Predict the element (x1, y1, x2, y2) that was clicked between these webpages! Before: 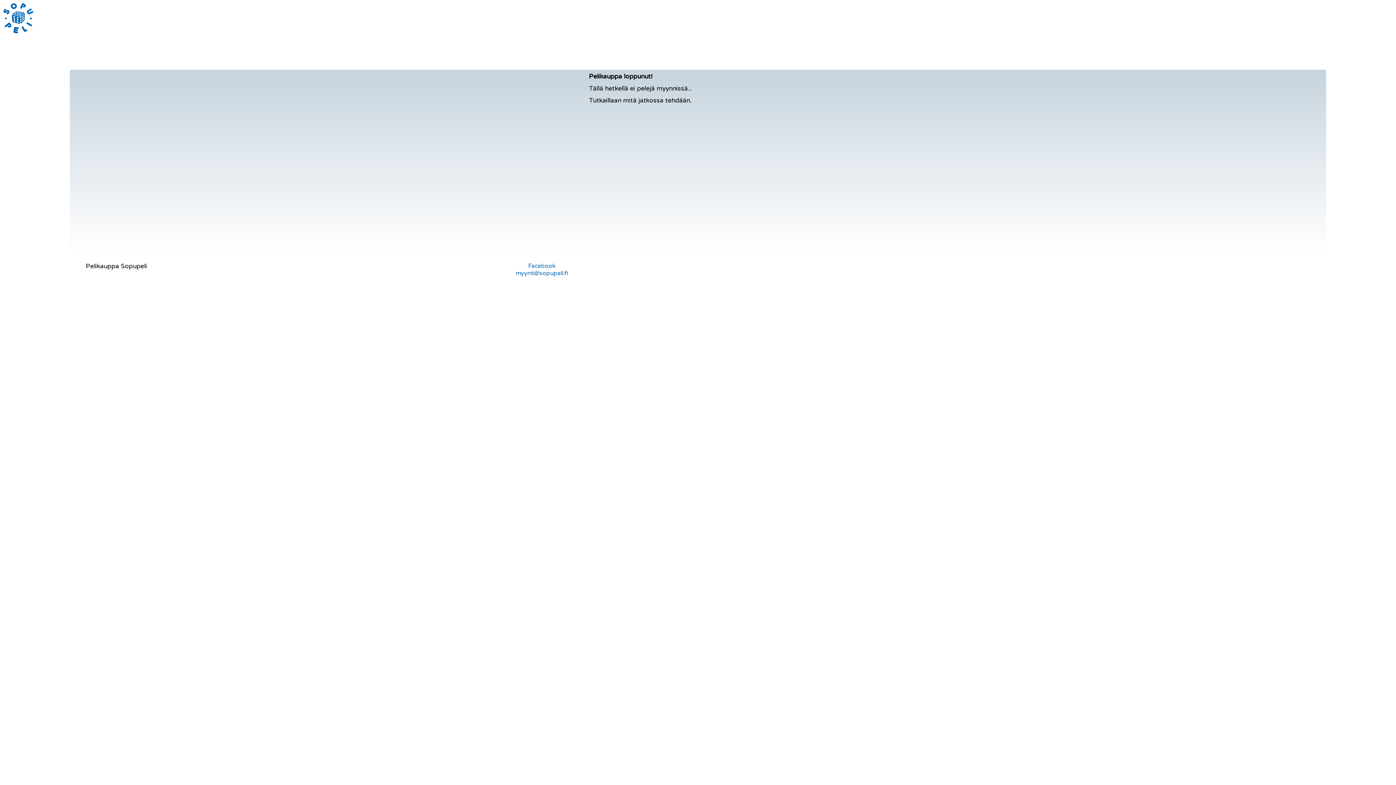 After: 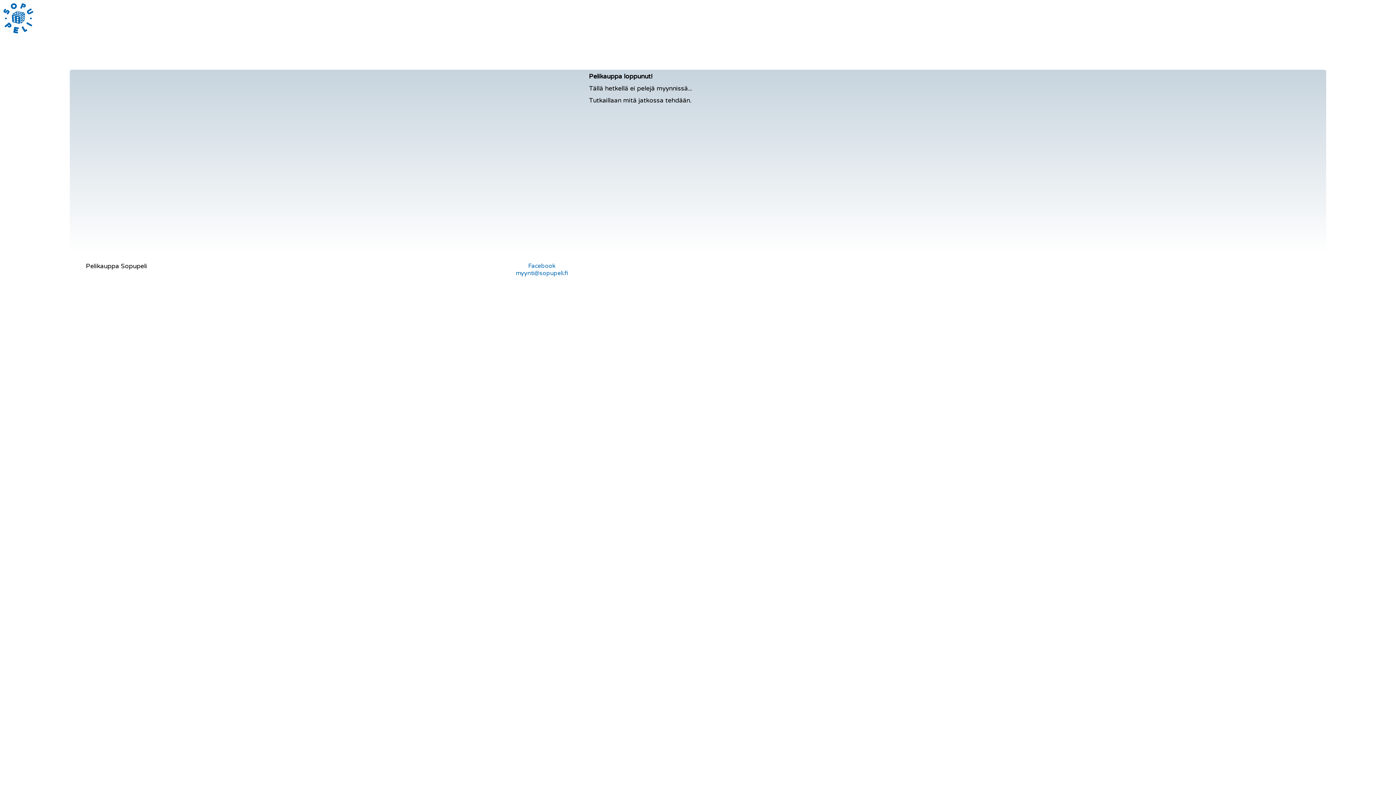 Action: bbox: (0, 30, 36, 38)